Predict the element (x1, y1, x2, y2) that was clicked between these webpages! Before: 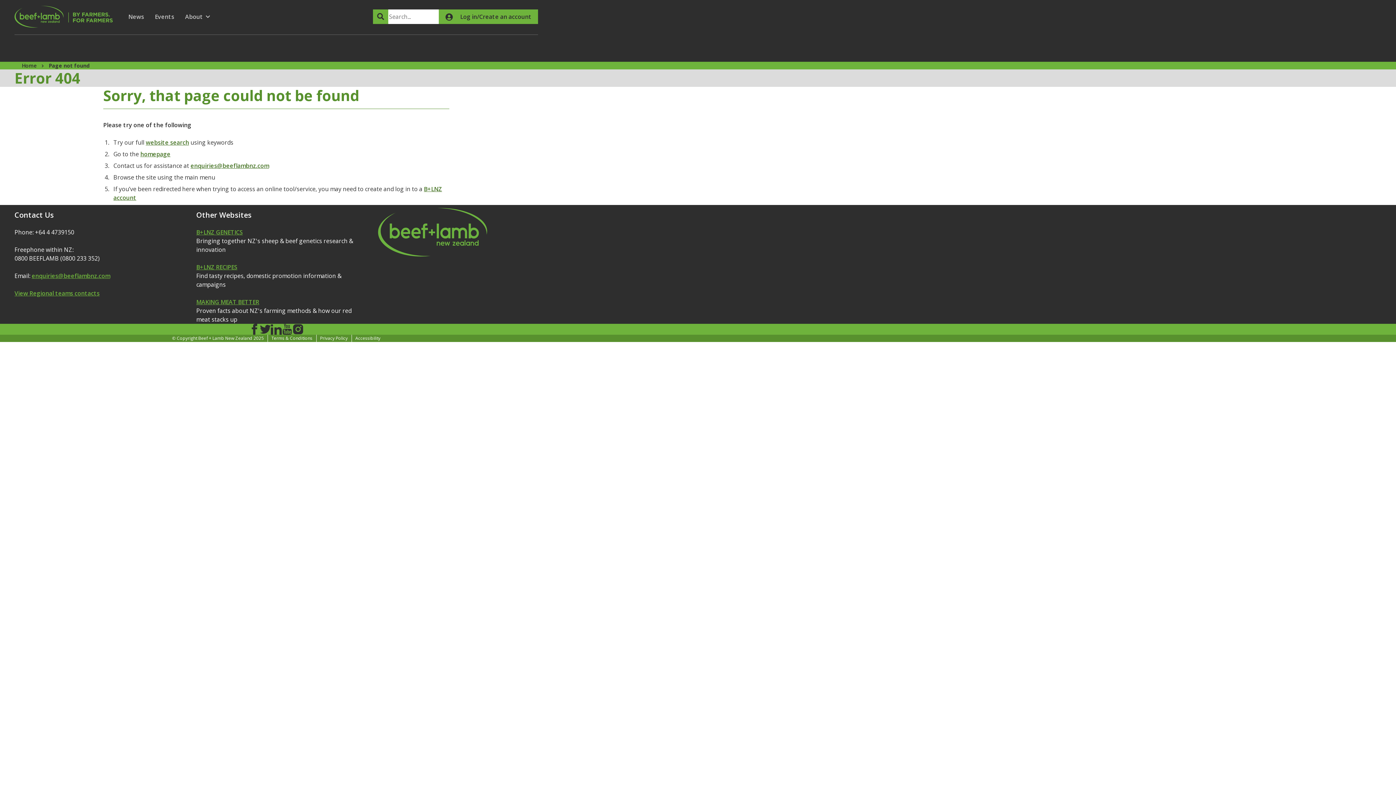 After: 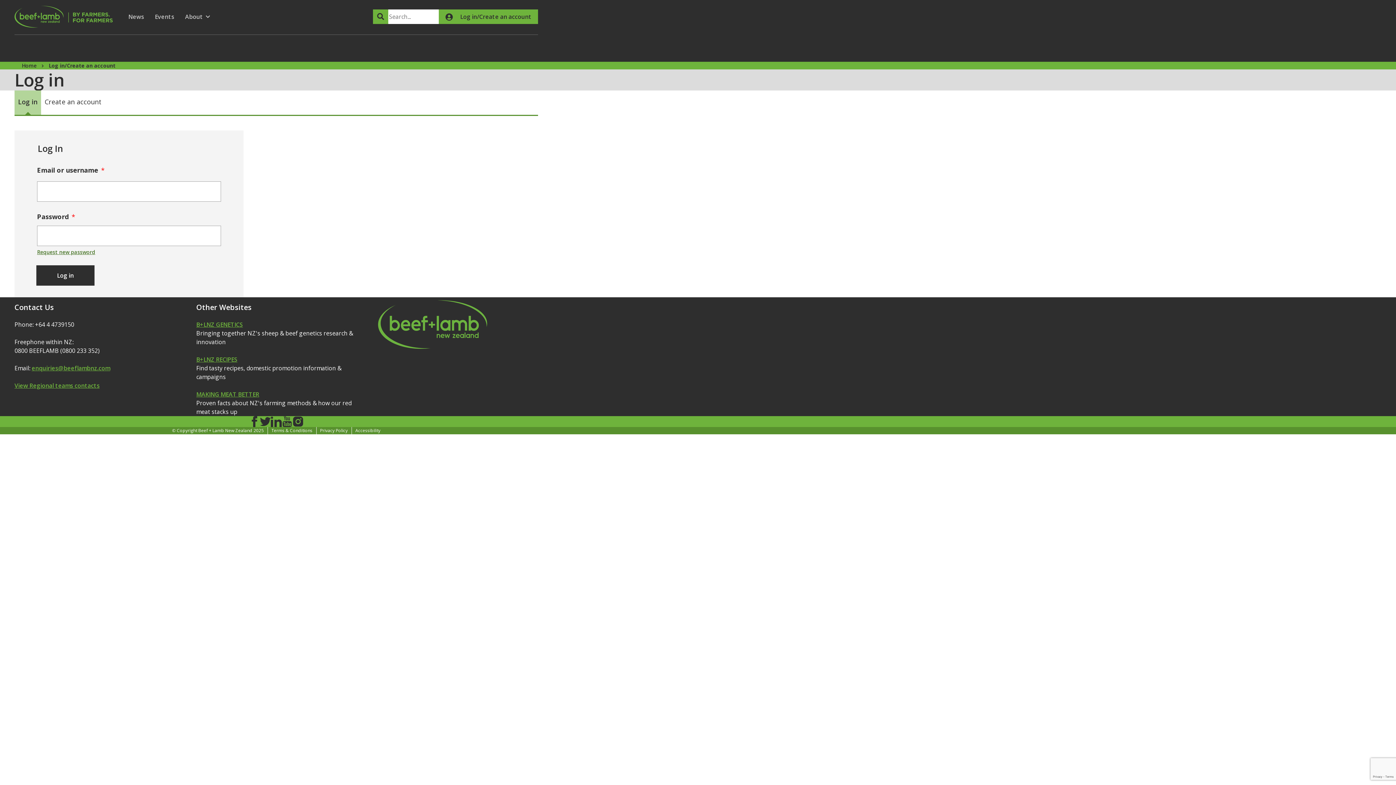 Action: bbox: (438, 9, 538, 24) label: Log in/Create an account